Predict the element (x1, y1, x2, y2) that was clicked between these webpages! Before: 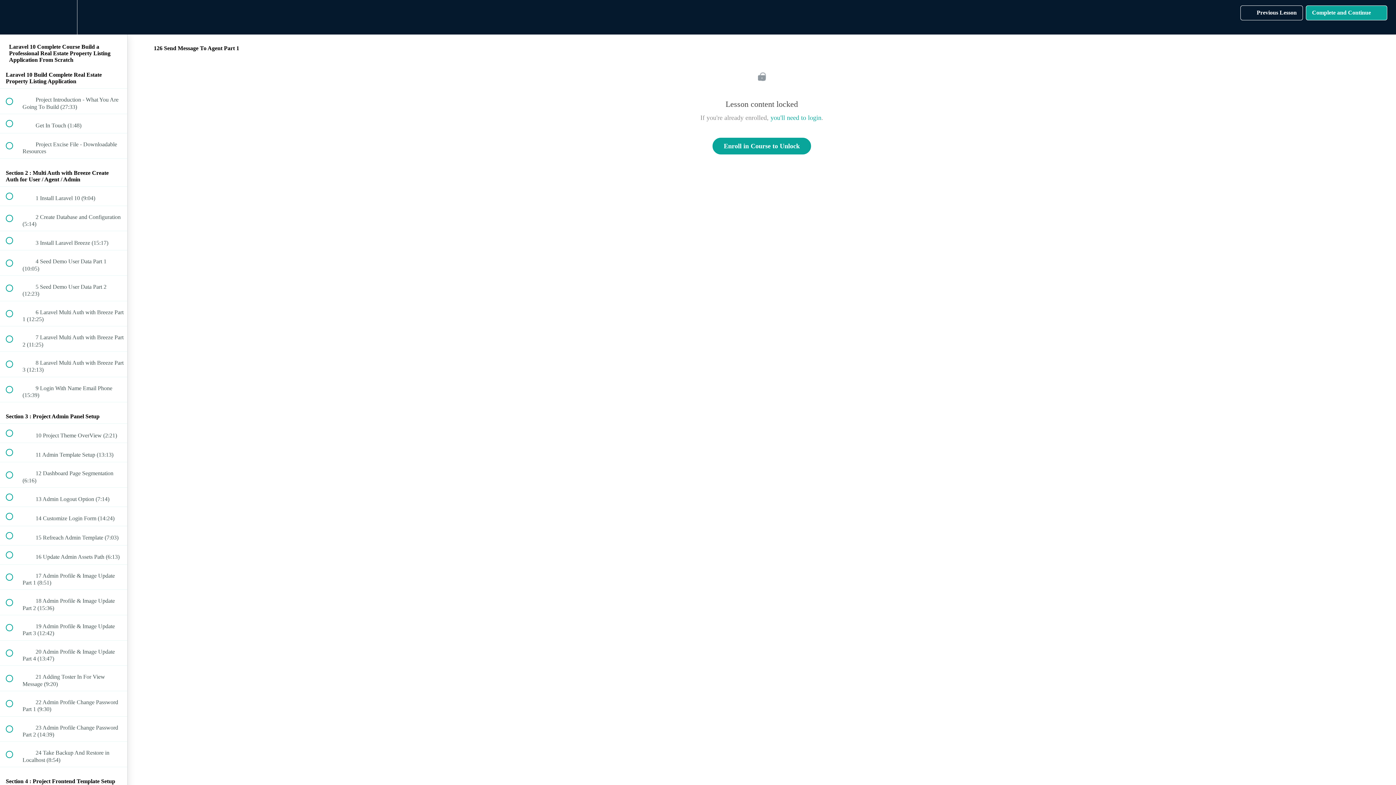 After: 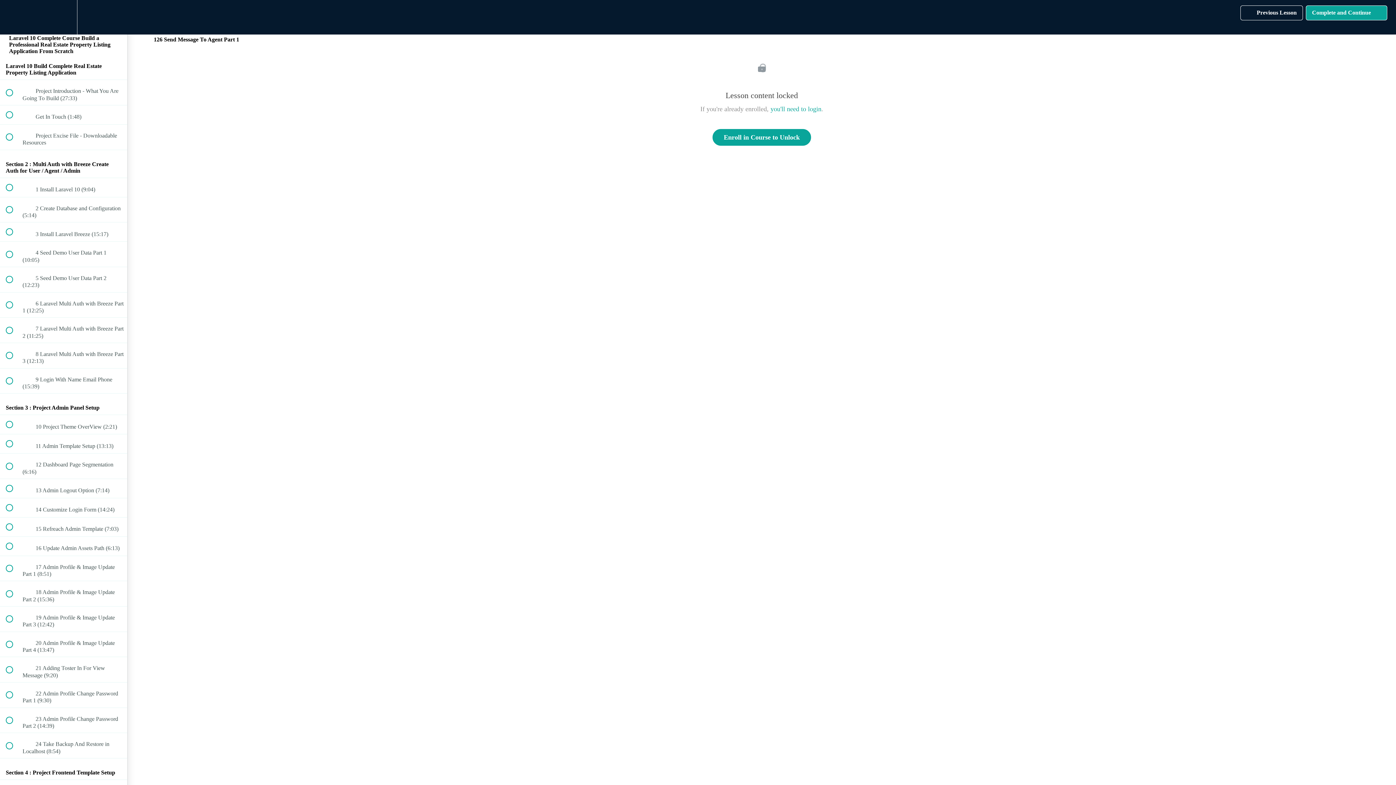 Action: bbox: (100, 0, 127, 34) label: Course Sidebar